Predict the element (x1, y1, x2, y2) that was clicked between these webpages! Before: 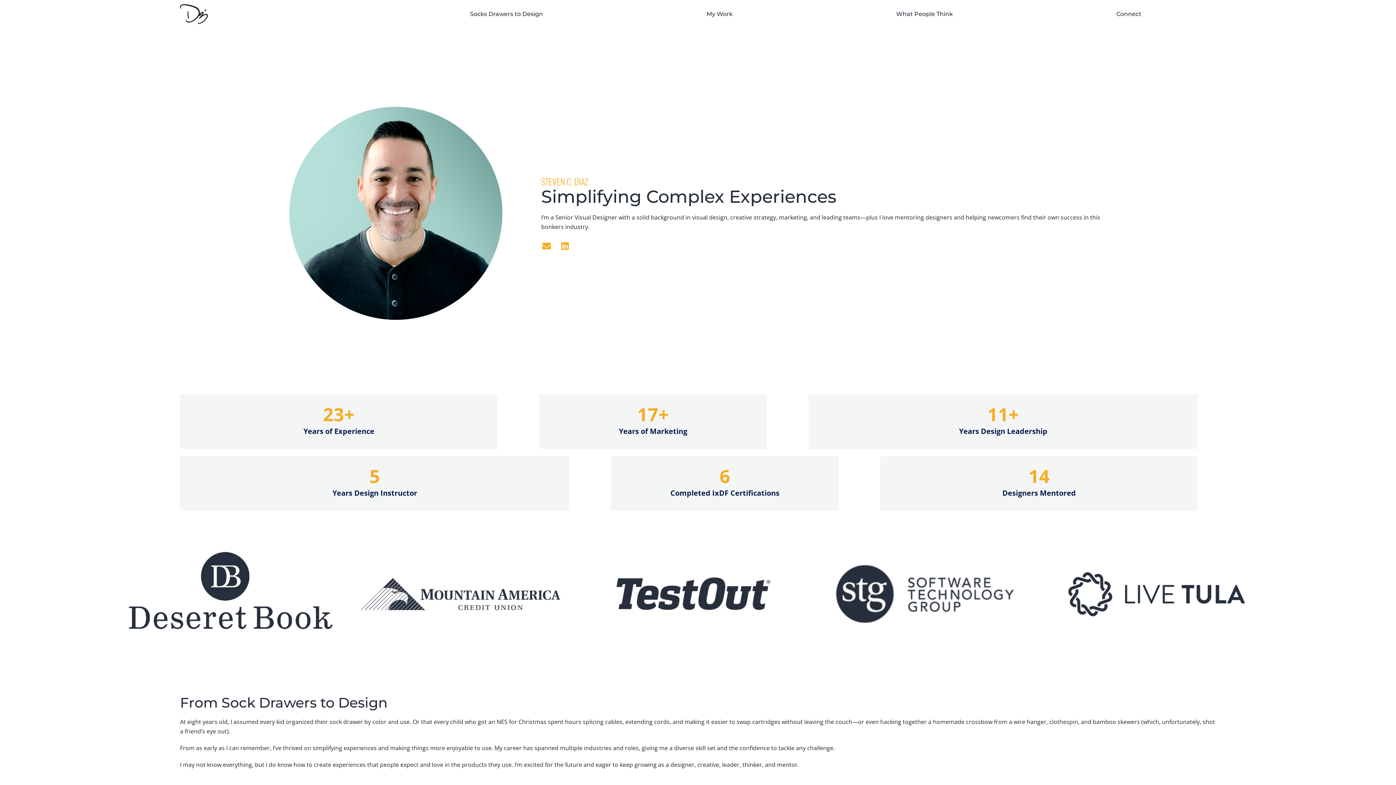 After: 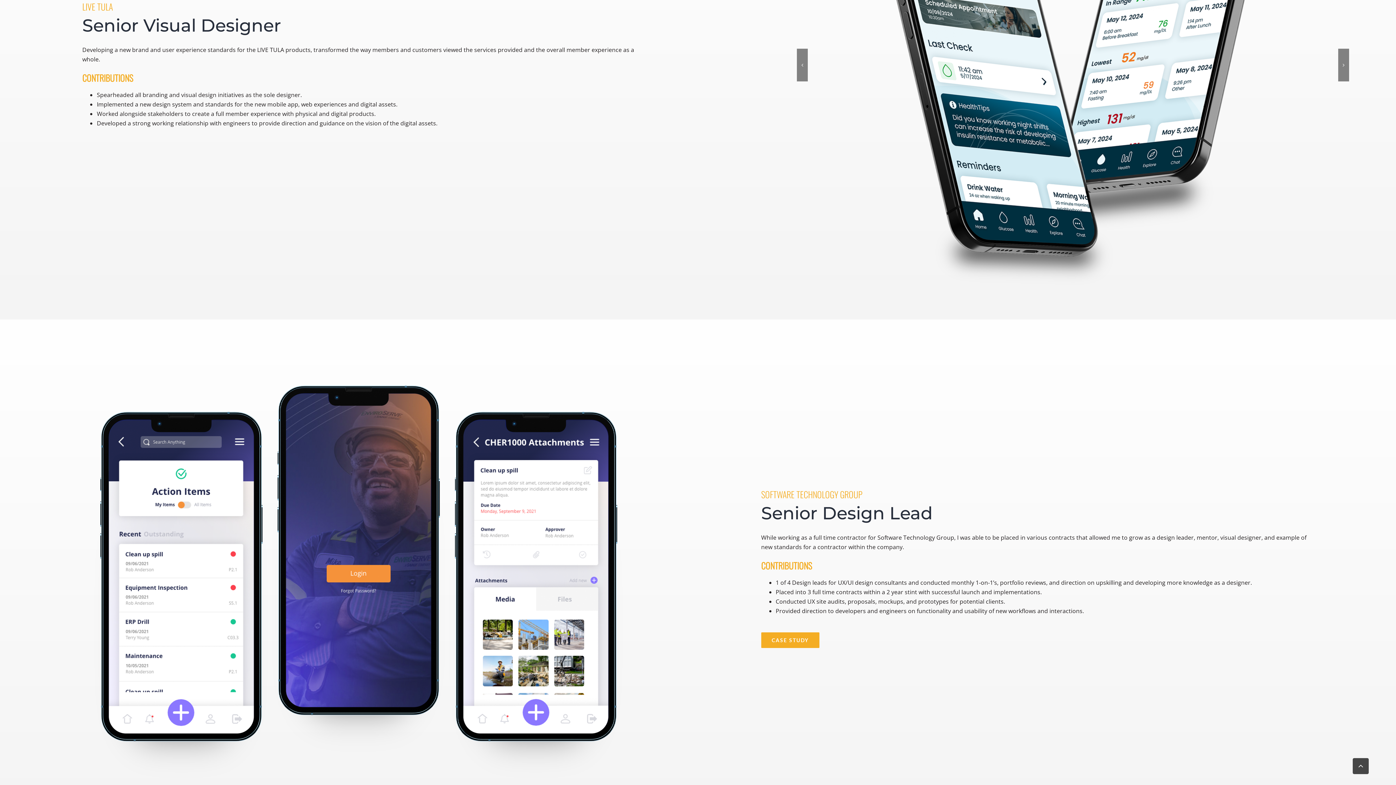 Action: bbox: (706, 2, 732, 25) label: My Work